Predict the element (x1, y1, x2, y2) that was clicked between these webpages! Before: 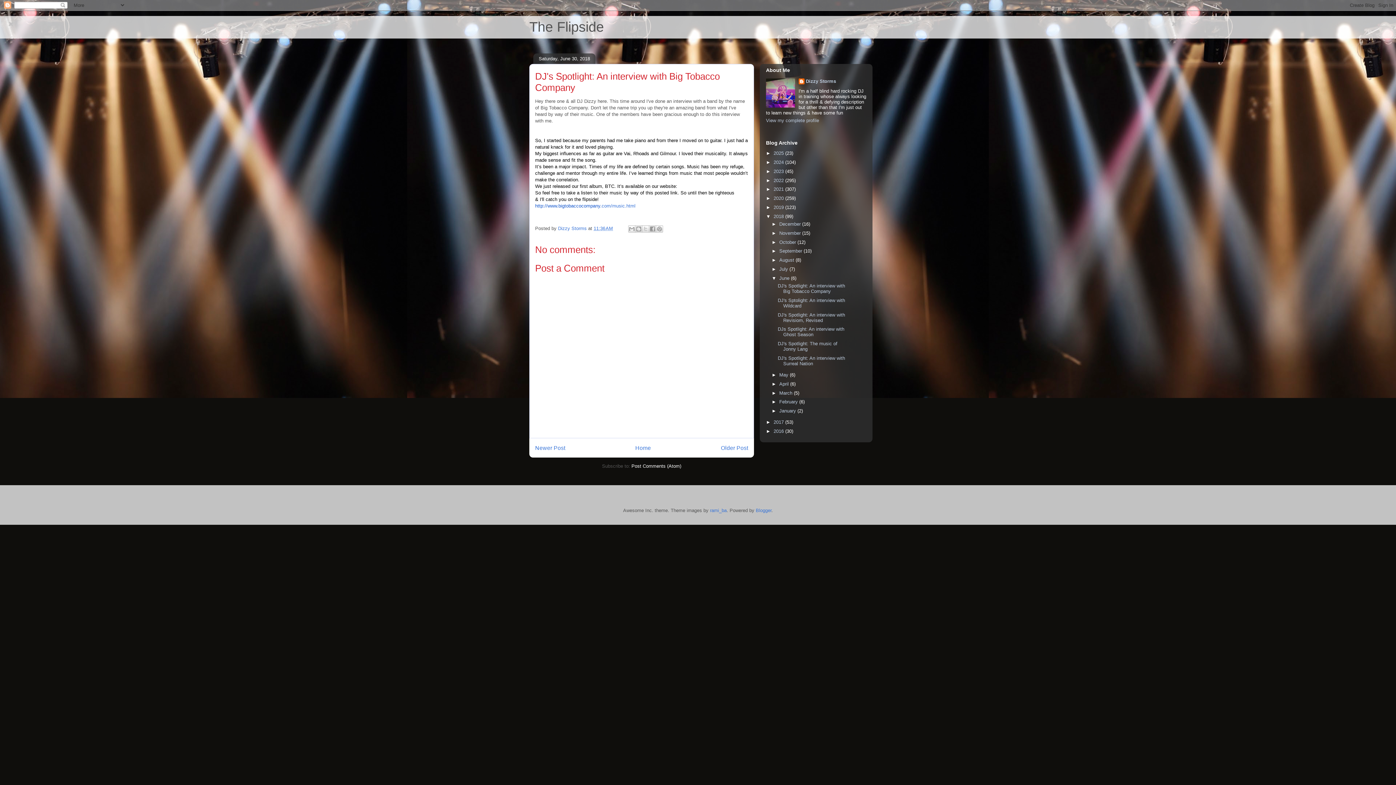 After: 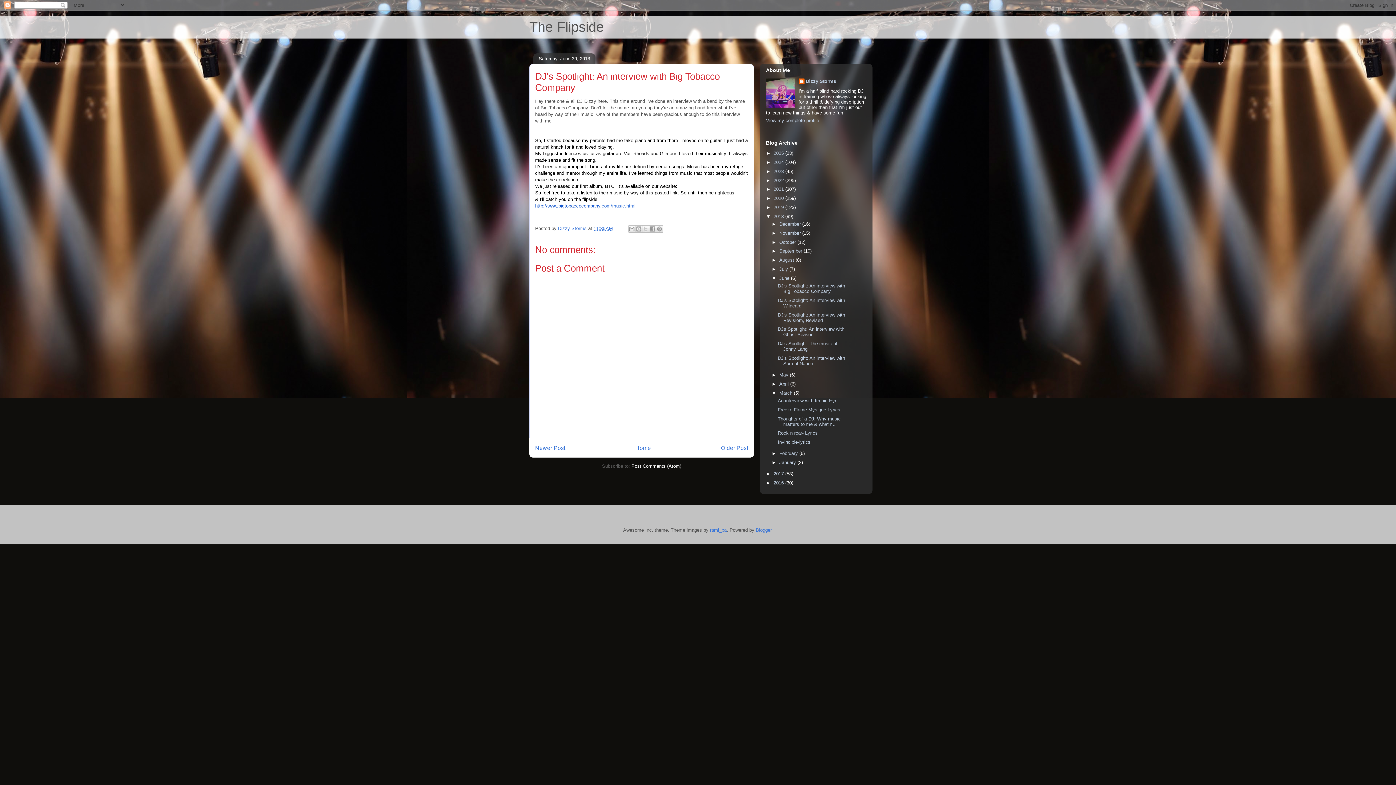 Action: label: ►   bbox: (771, 390, 779, 395)